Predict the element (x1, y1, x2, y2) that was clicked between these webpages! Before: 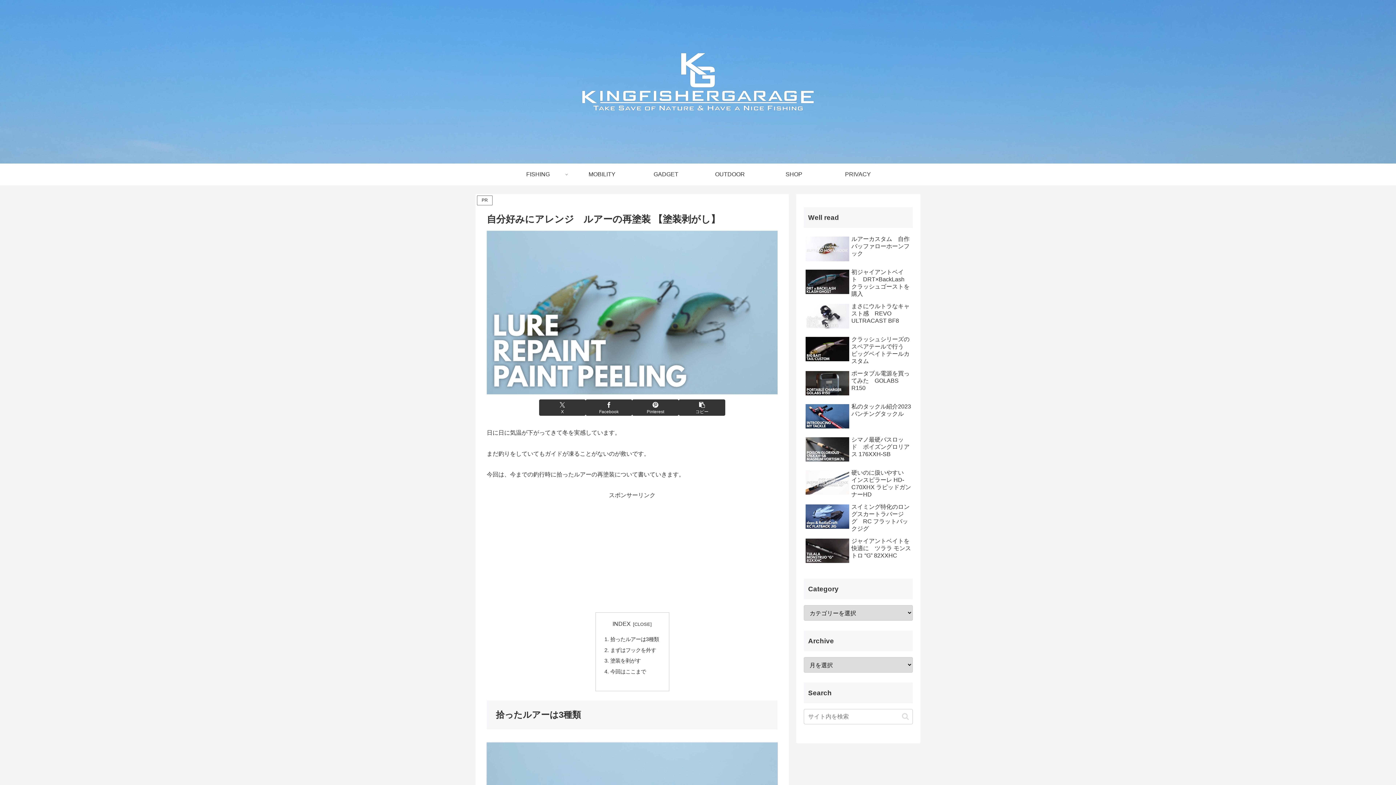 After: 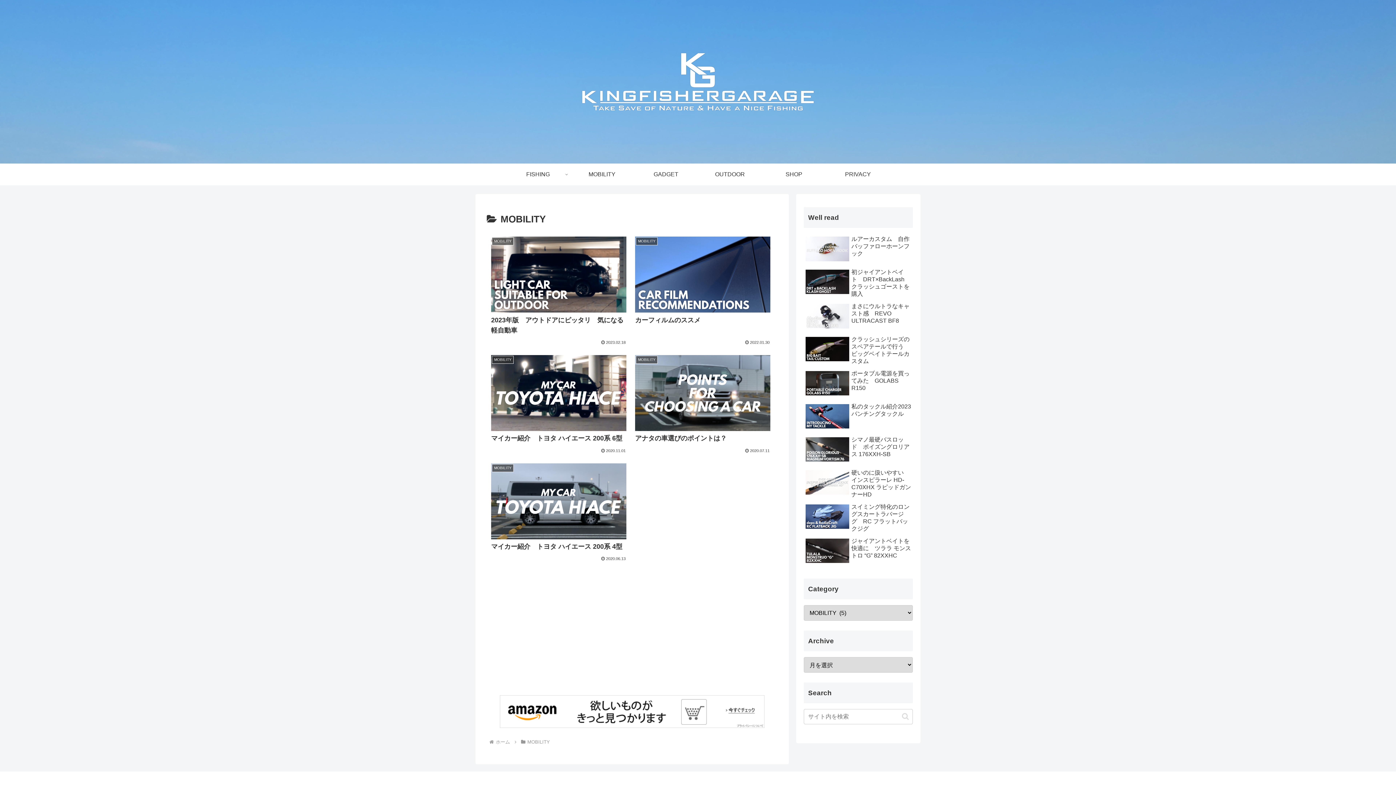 Action: label: MOBILITY bbox: (570, 163, 634, 185)